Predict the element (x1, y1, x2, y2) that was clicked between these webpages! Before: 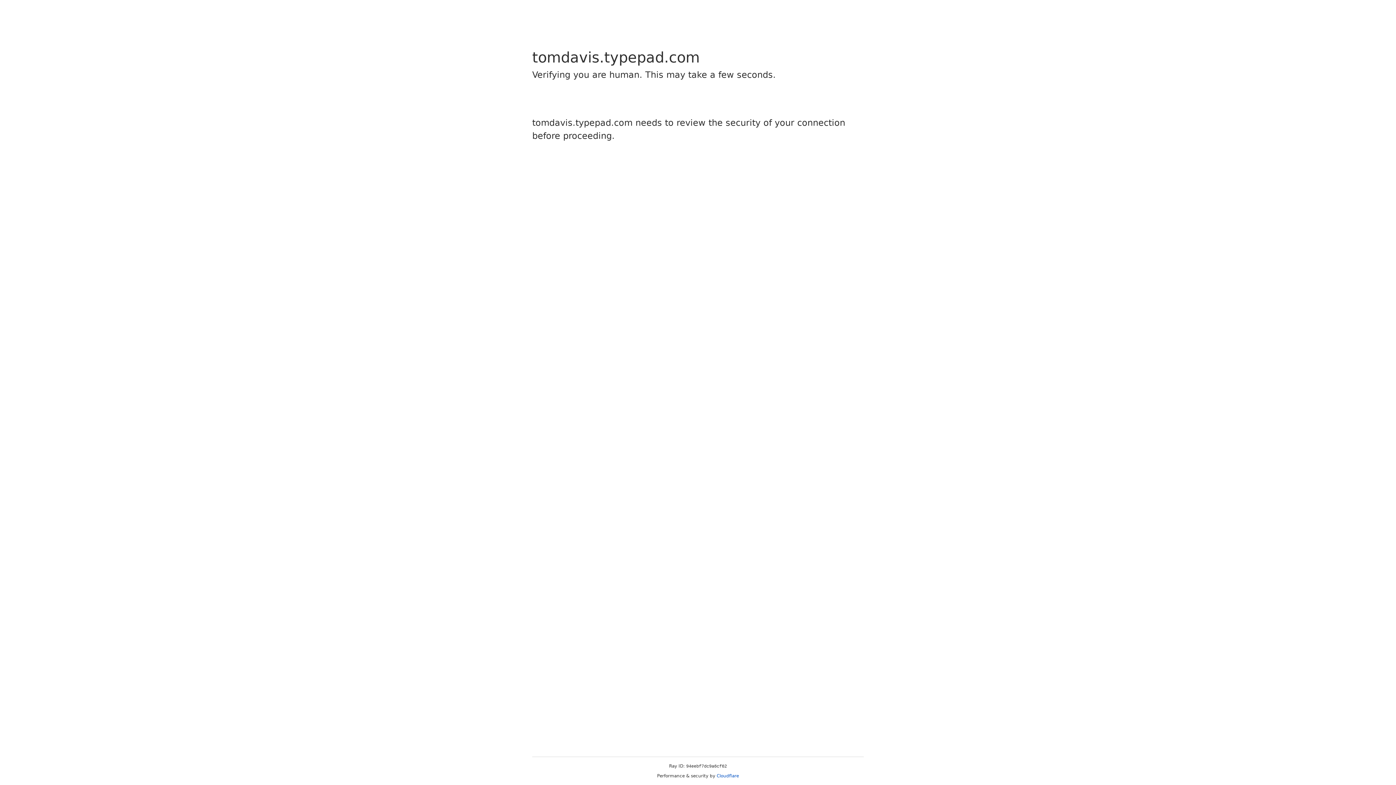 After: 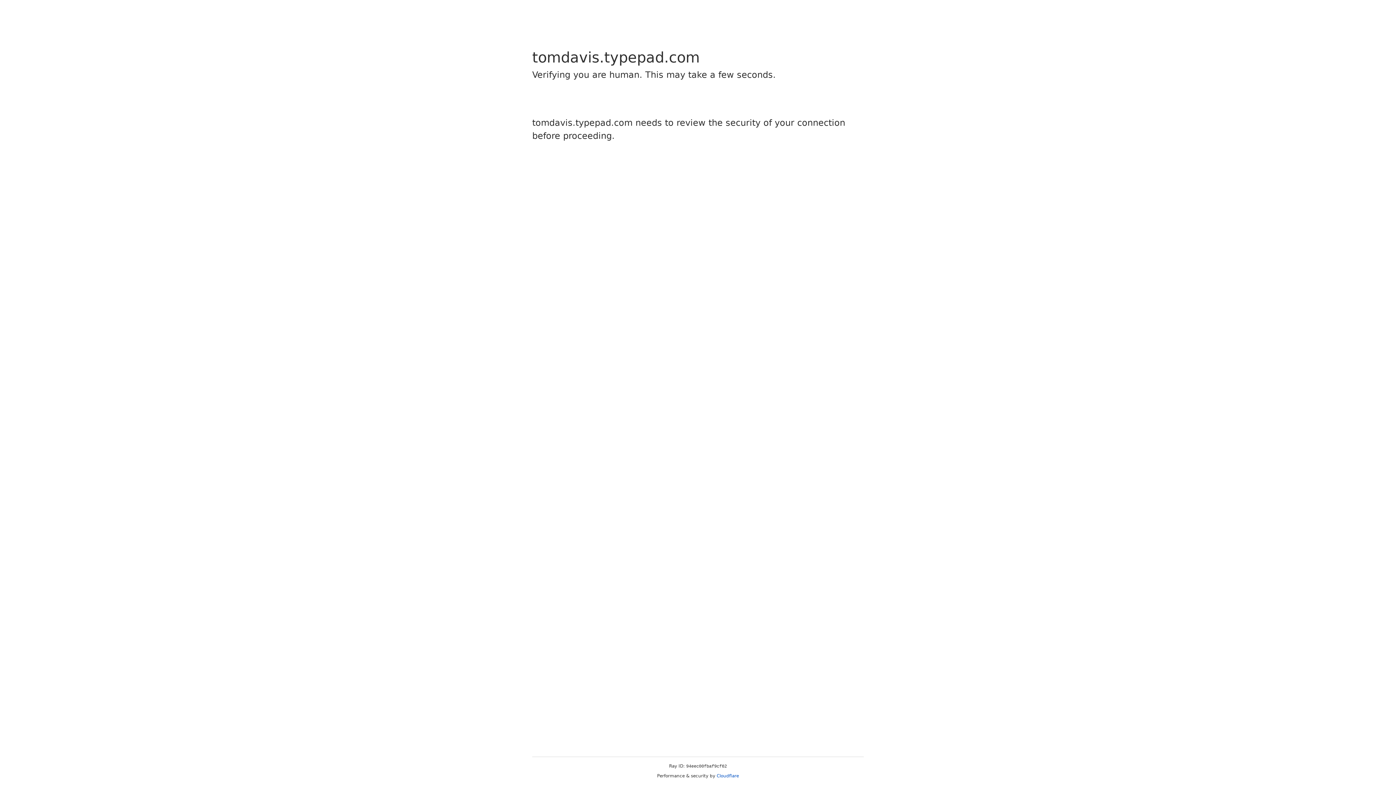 Action: bbox: (716, 773, 739, 778) label: Cloudflare